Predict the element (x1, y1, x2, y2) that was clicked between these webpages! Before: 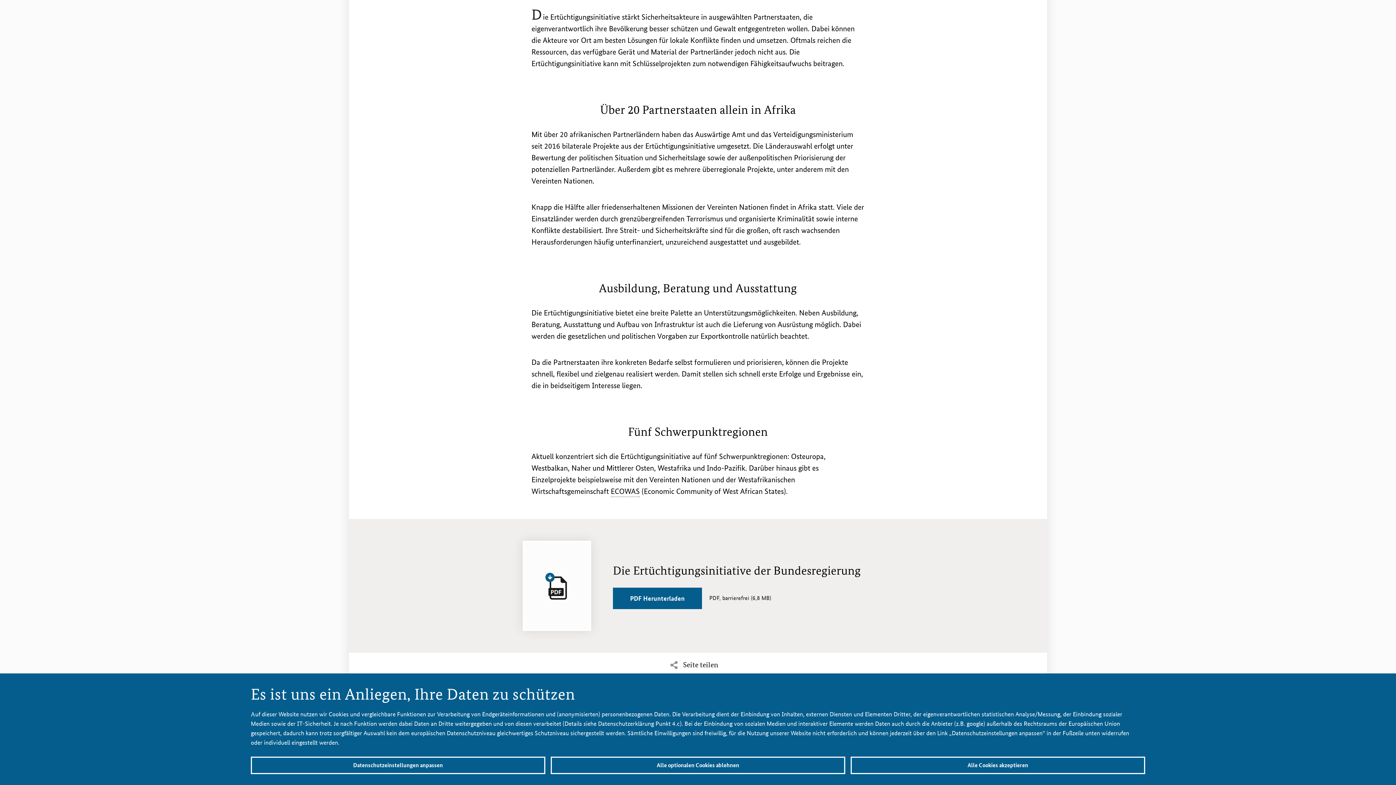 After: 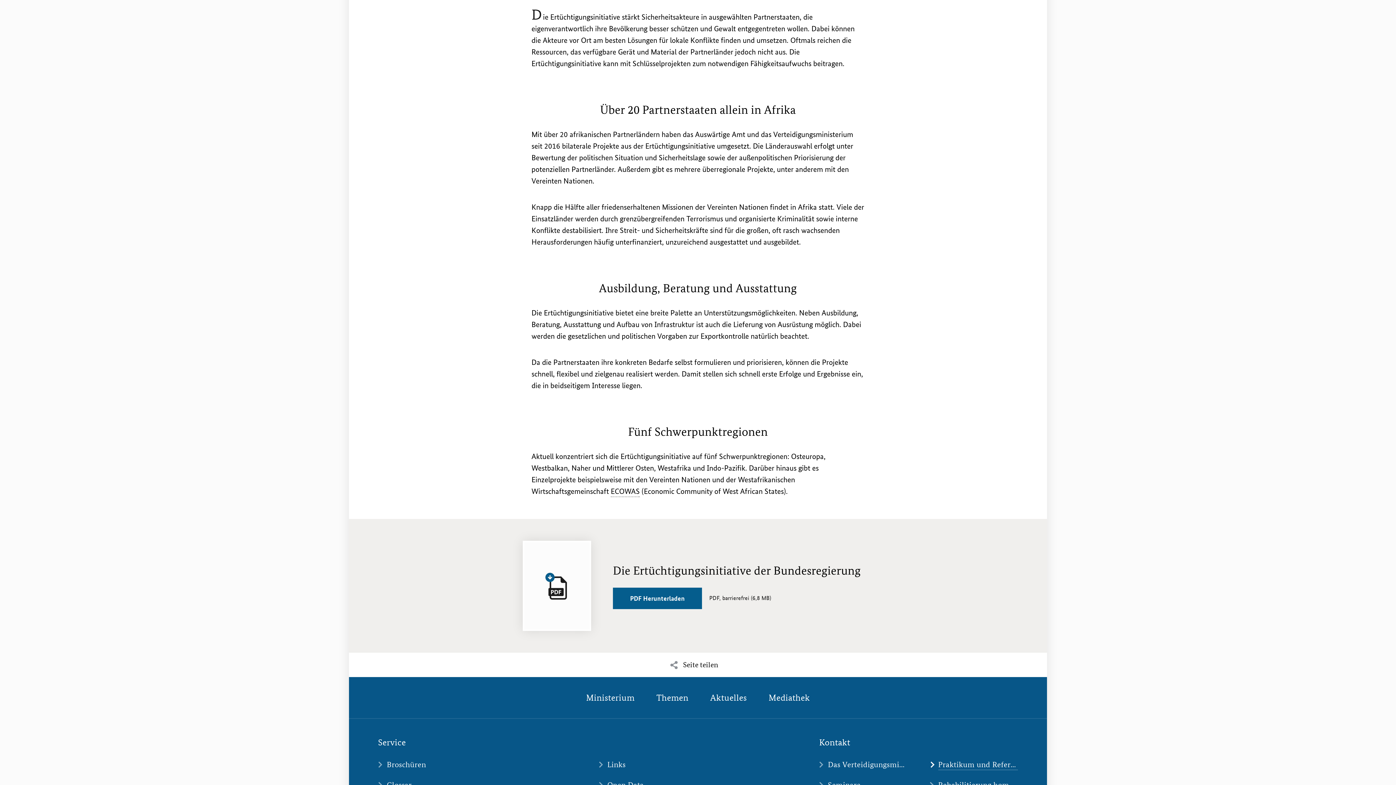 Action: label: Alle Cookies akzeptieren bbox: (850, 757, 1145, 774)